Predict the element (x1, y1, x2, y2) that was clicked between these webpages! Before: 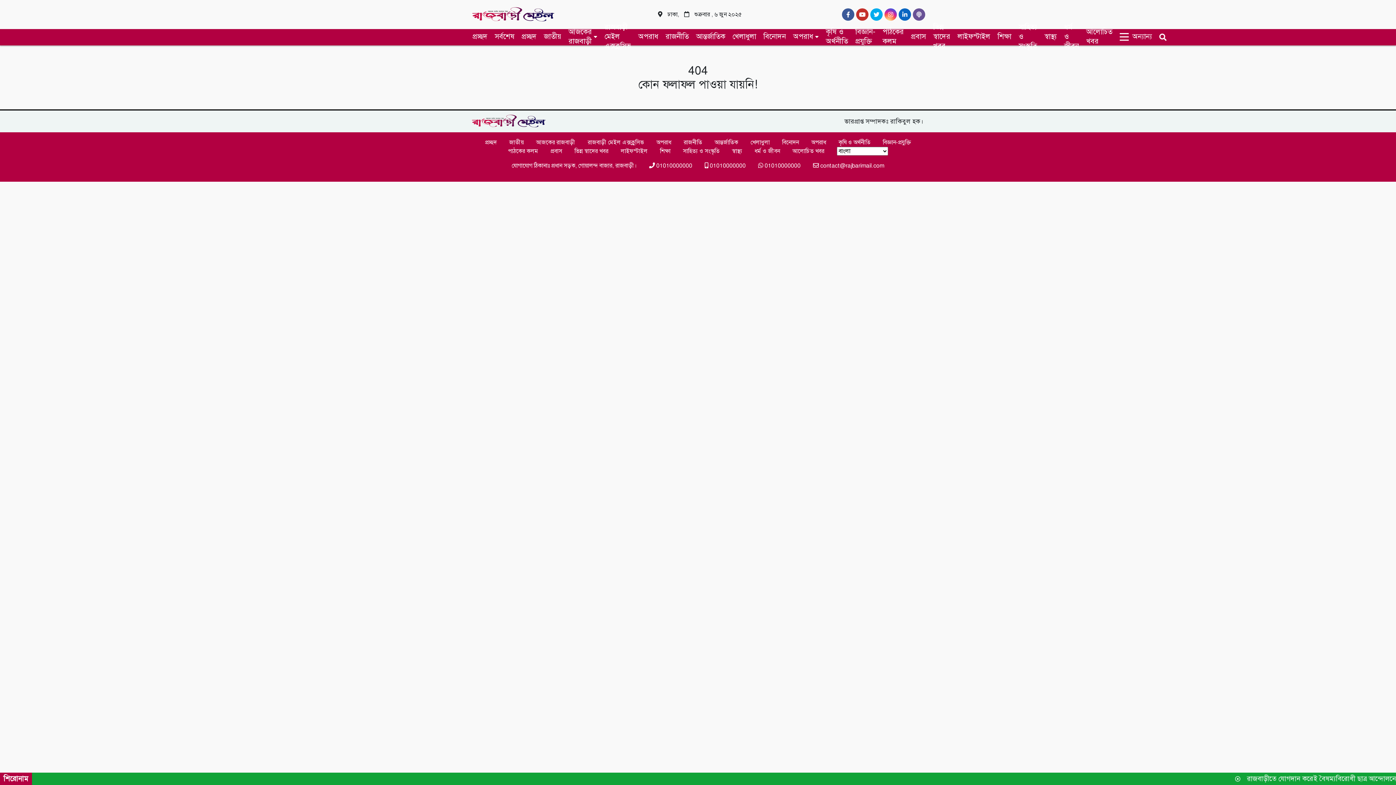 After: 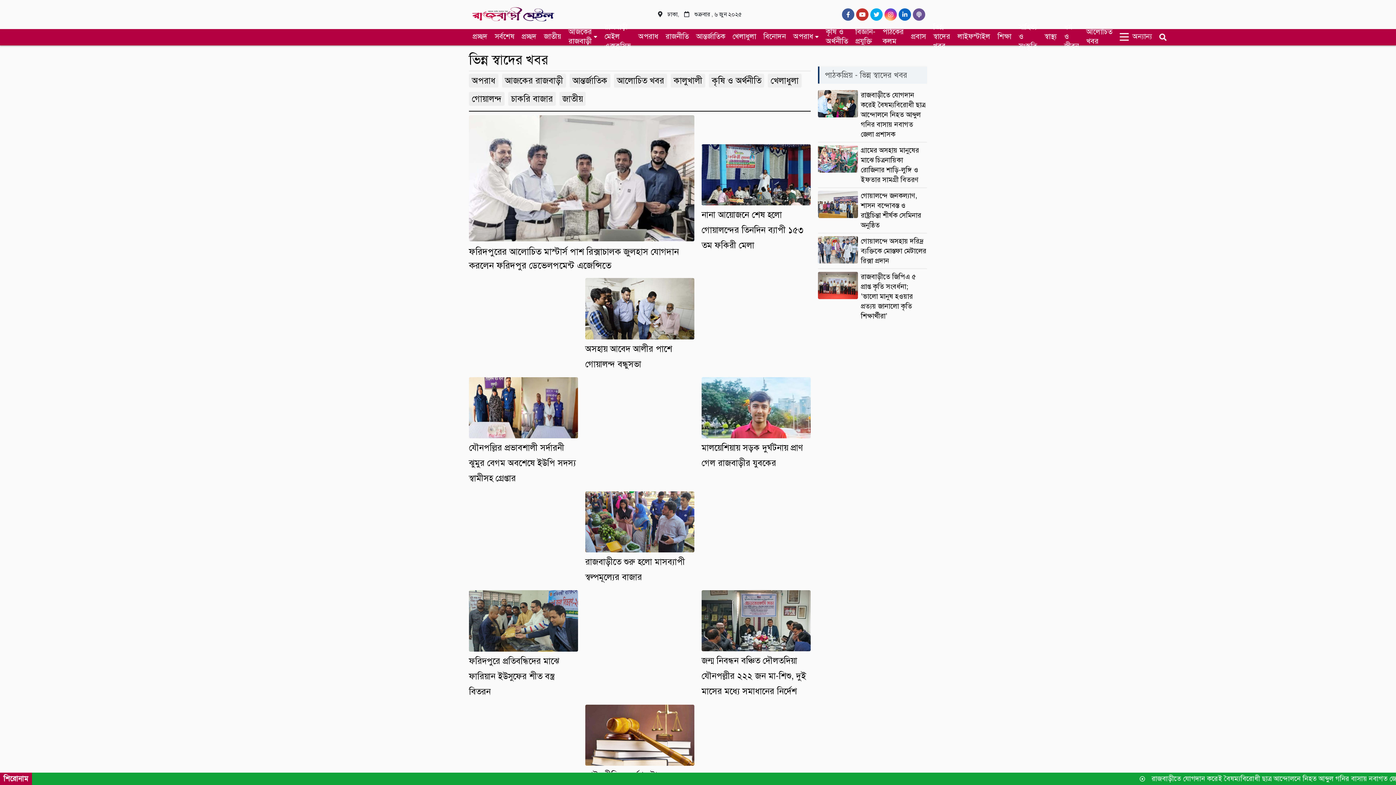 Action: label: ভিন্ন স্বাদের খবর bbox: (929, 22, 950, 51)